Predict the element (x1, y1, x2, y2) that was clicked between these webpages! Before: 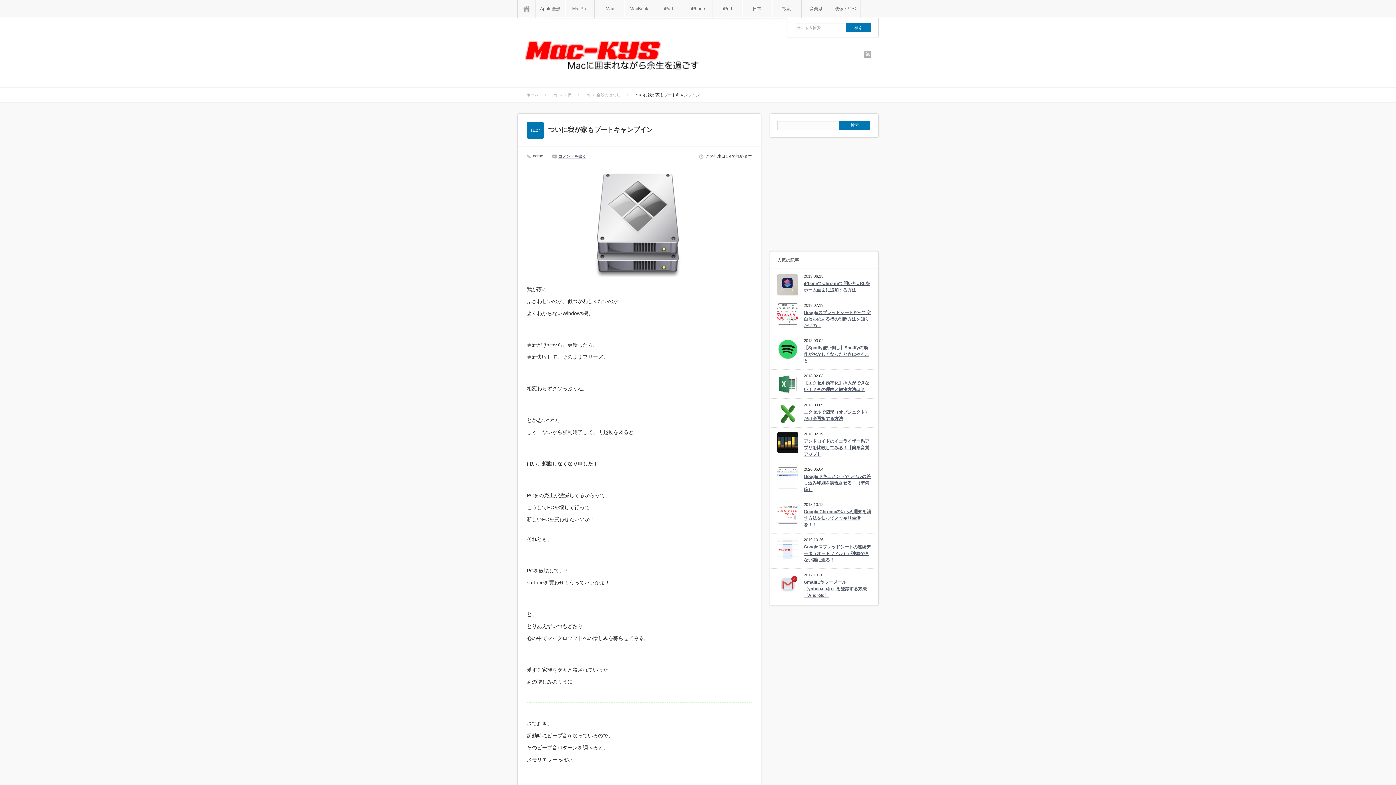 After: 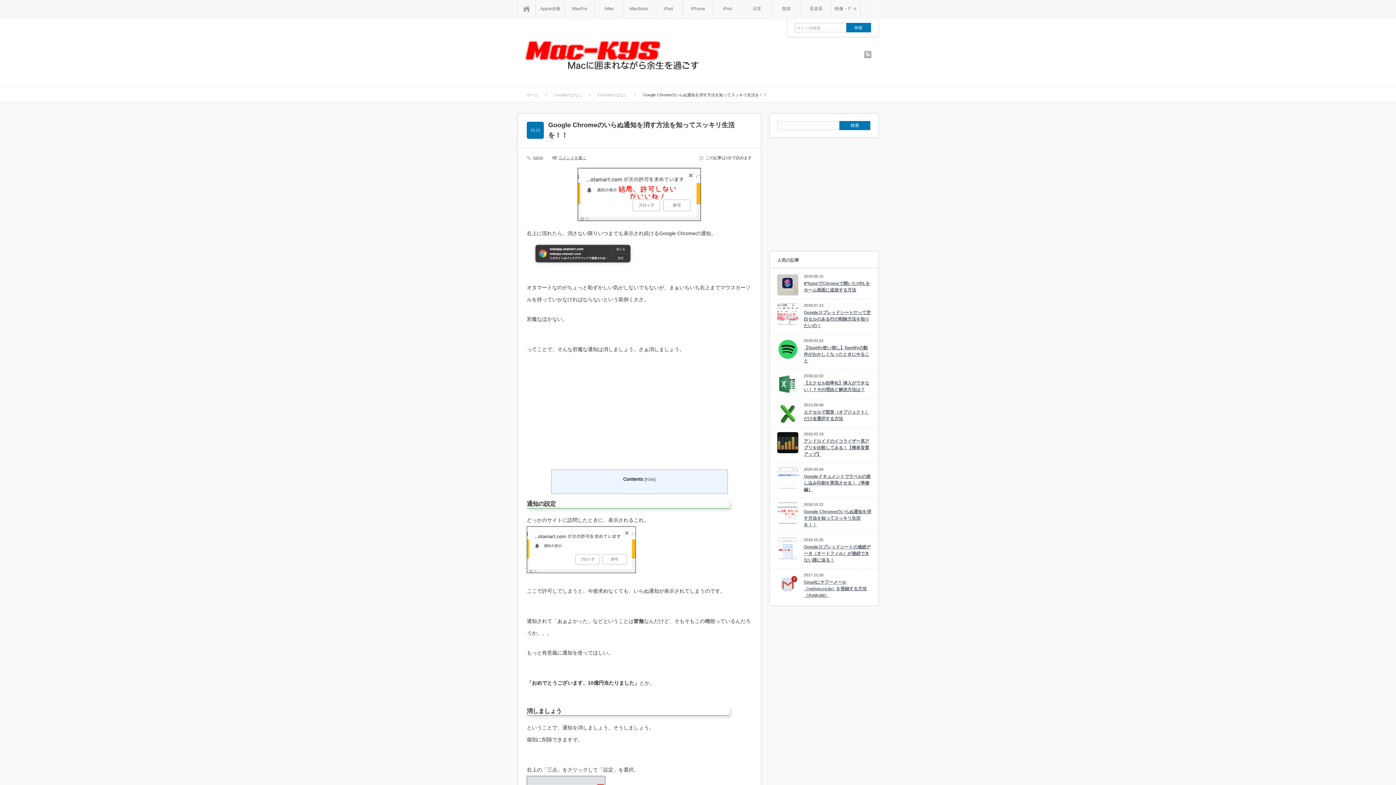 Action: bbox: (777, 502, 798, 524)